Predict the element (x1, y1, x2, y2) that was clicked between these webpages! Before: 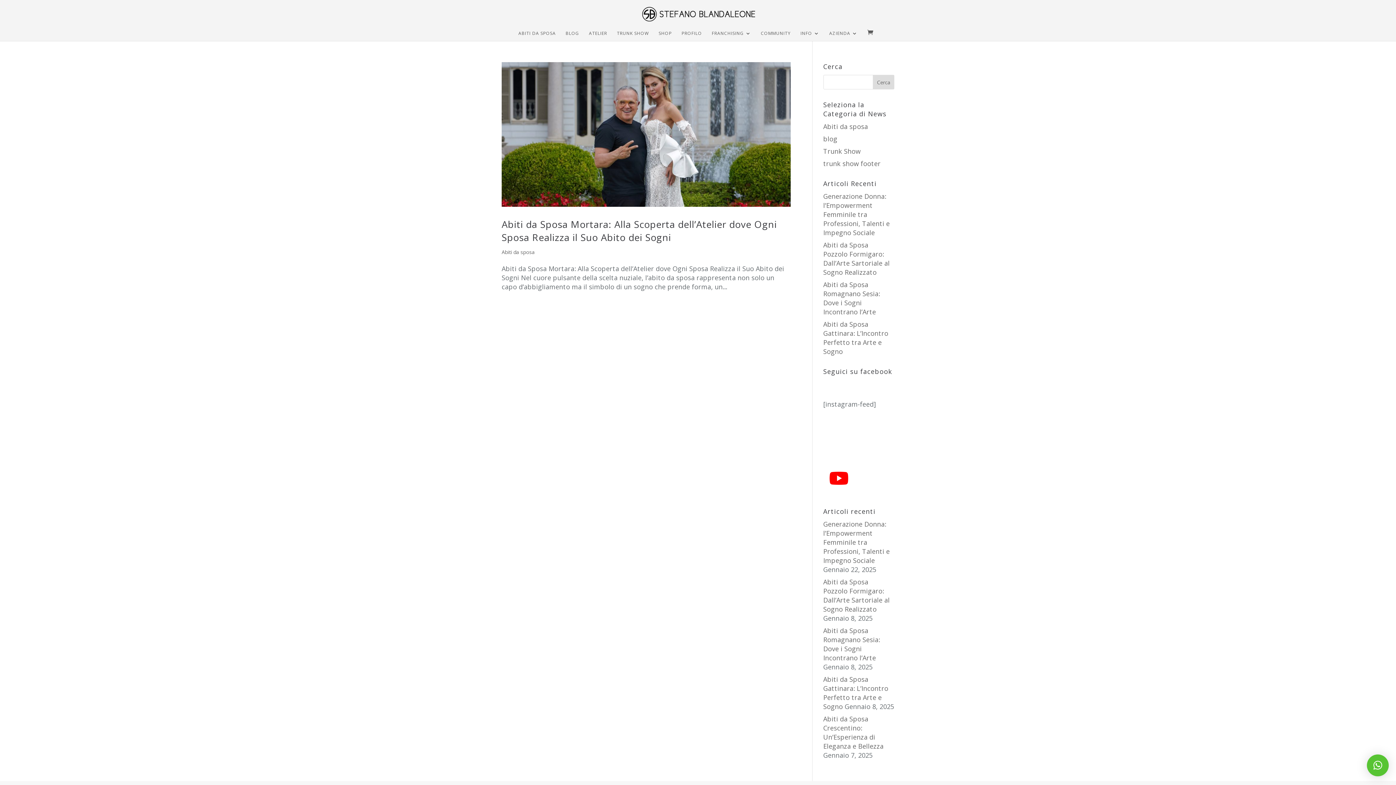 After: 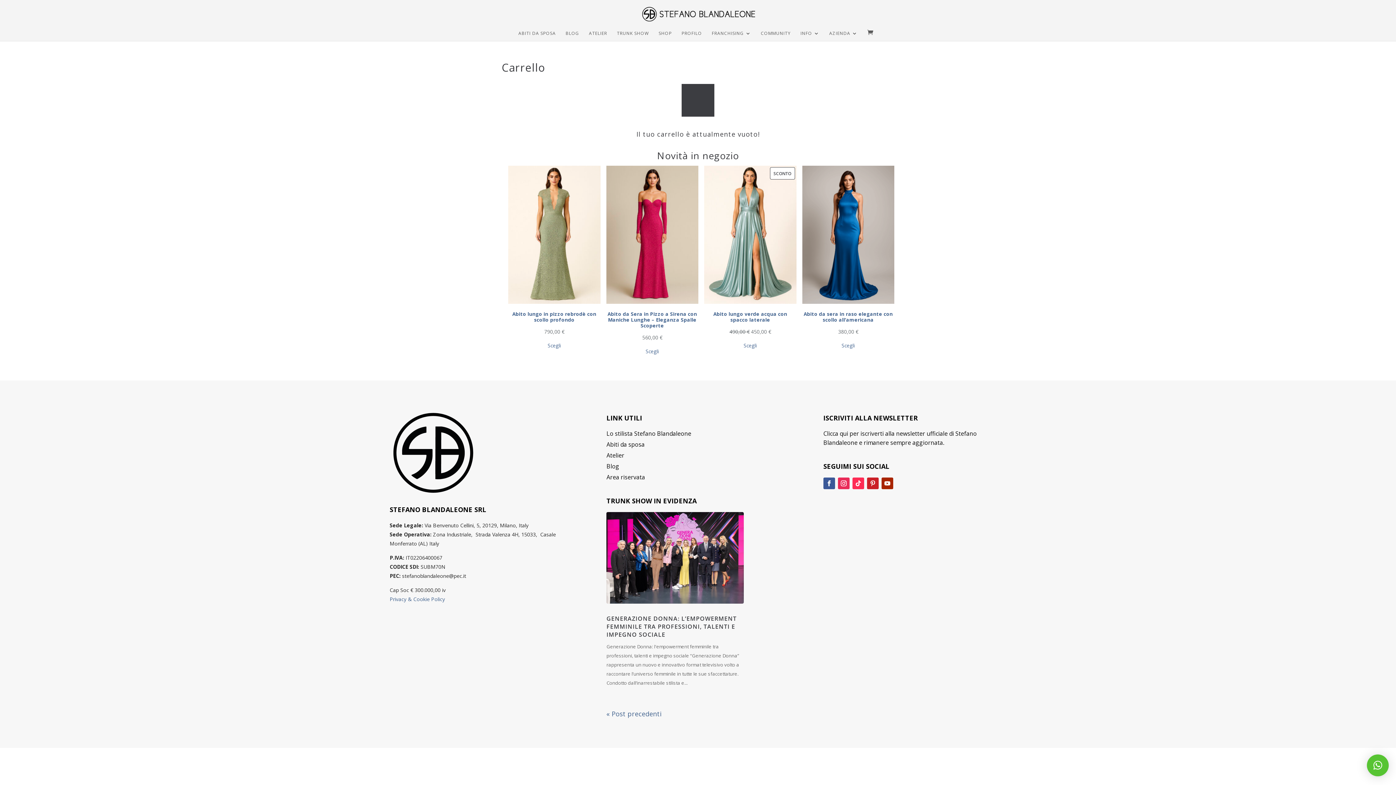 Action: bbox: (867, 28, 877, 36)